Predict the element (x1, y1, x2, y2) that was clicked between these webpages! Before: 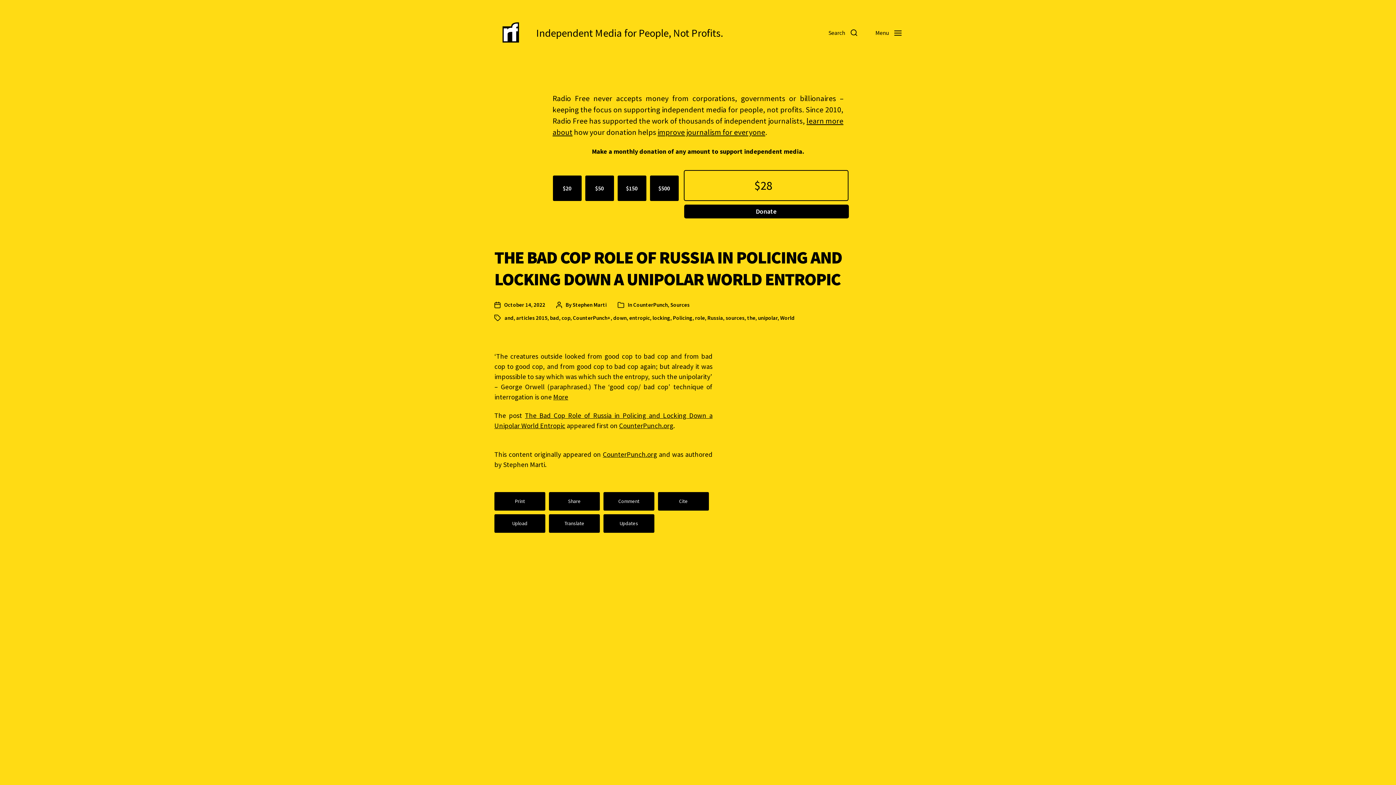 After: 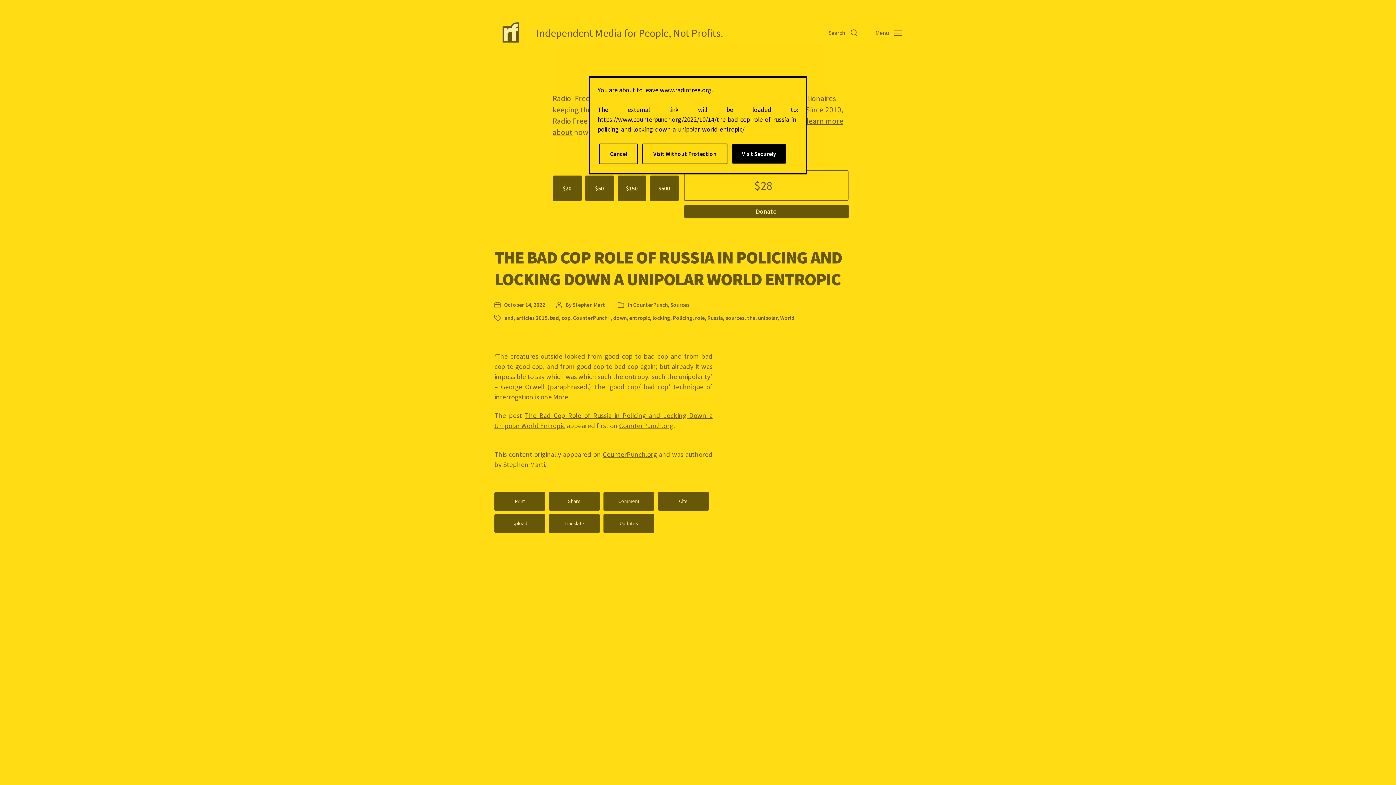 Action: label: CounterPunch.org bbox: (603, 450, 657, 459)